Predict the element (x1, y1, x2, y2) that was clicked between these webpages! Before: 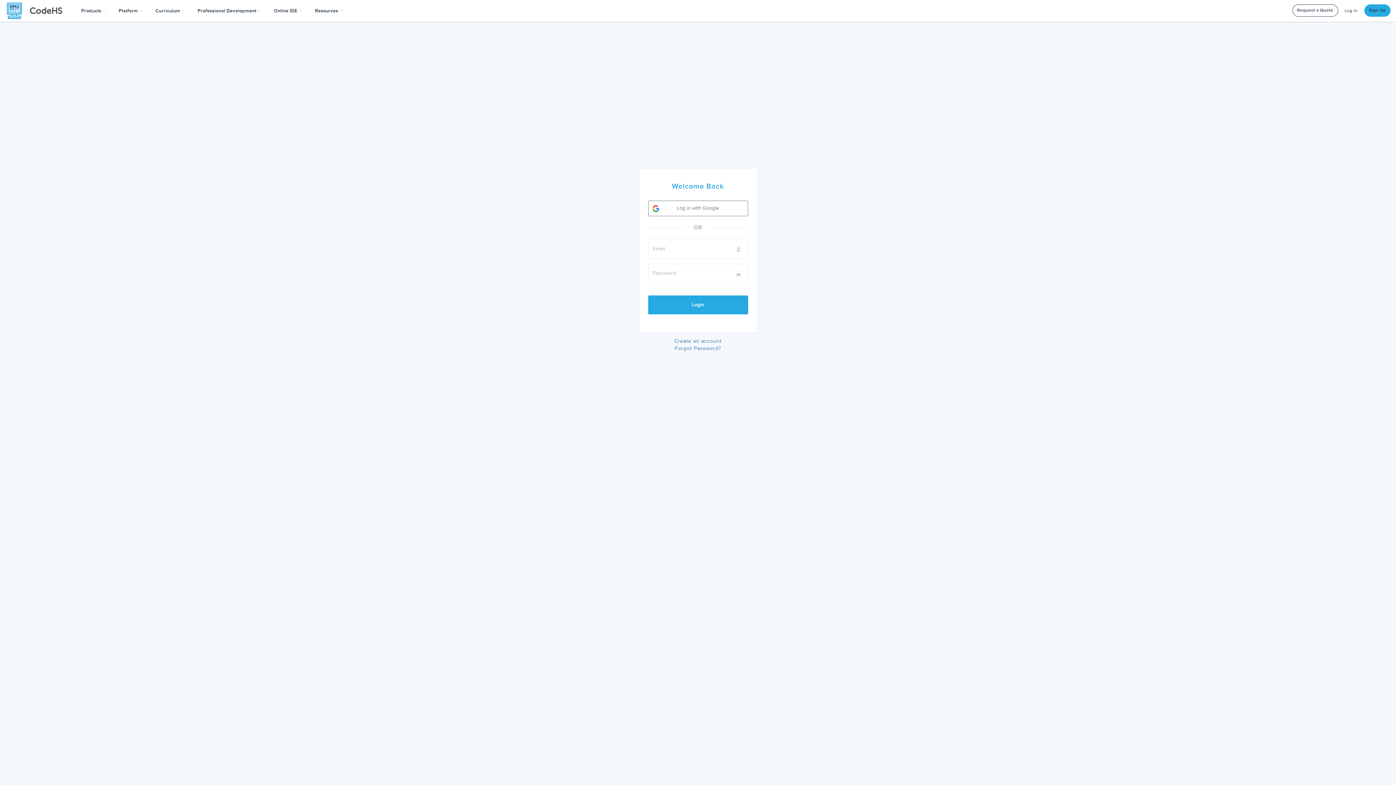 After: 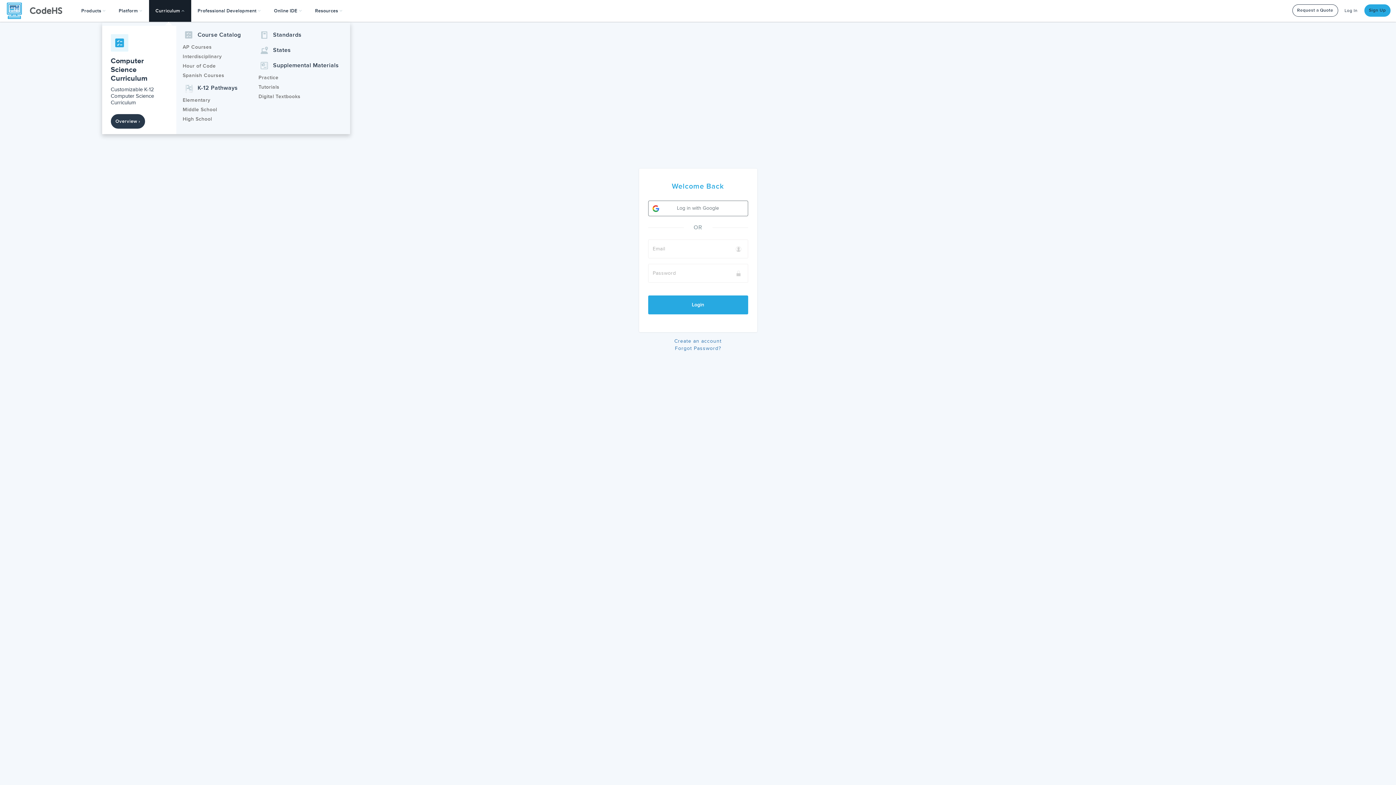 Action: label: Curriculum  bbox: (148, 0, 191, 21)